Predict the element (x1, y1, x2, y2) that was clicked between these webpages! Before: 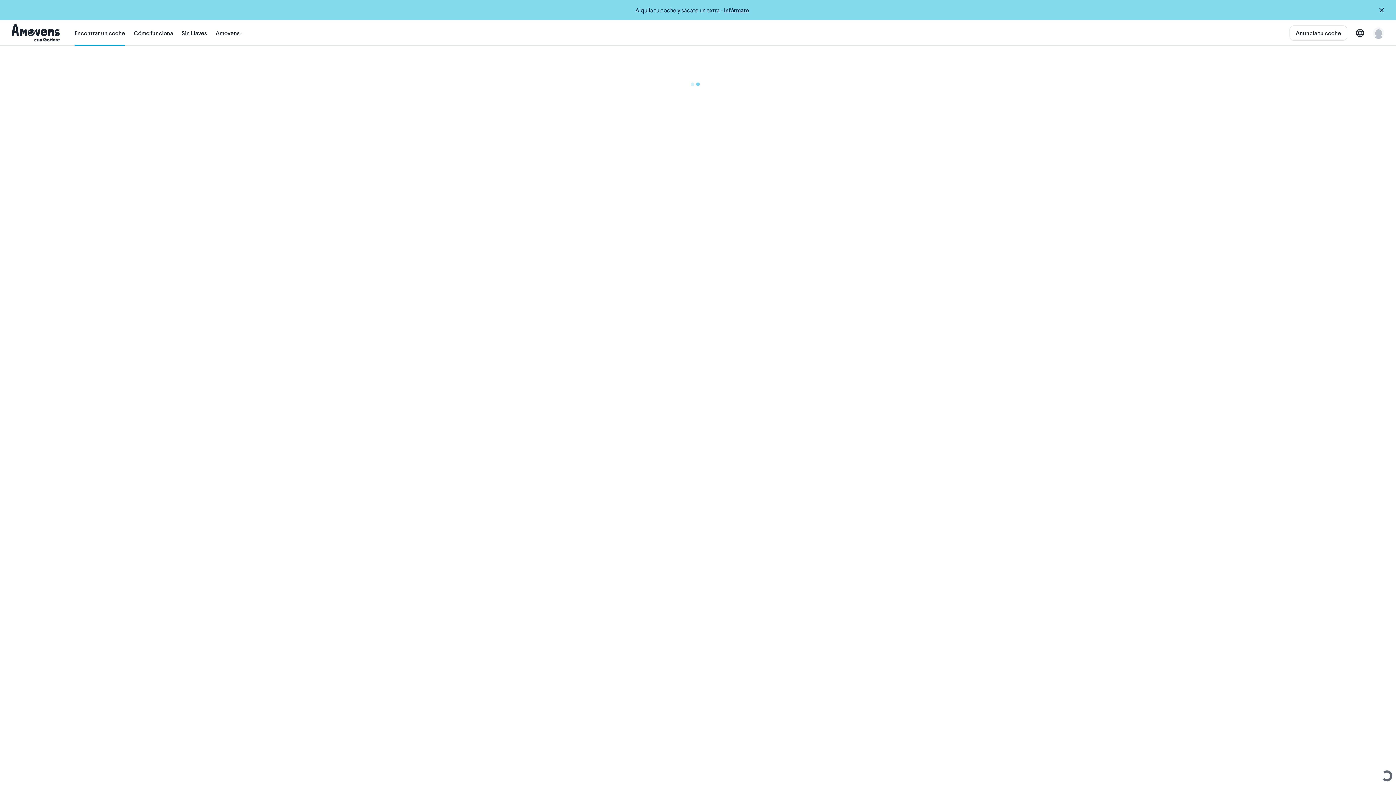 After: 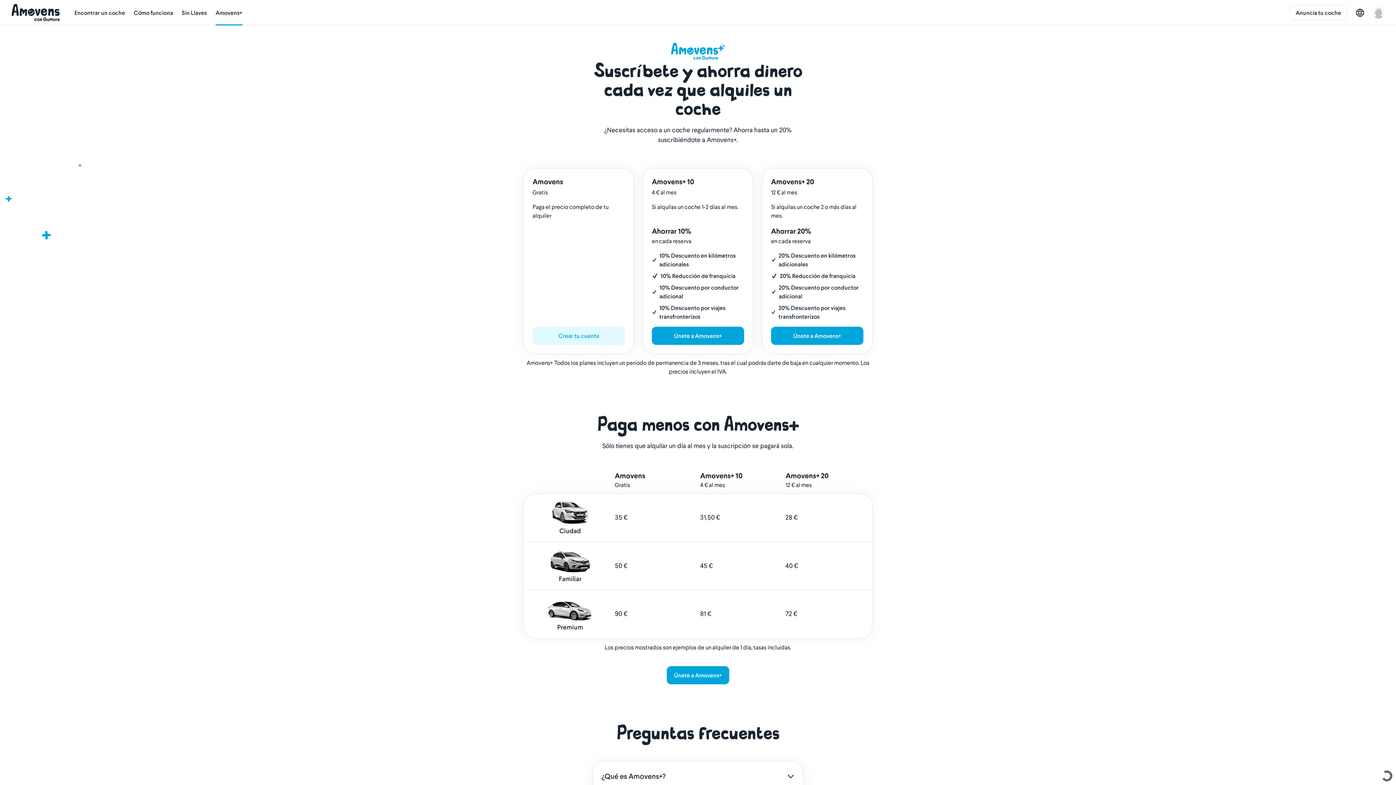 Action: label: Amovens+ bbox: (215, 20, 242, 45)